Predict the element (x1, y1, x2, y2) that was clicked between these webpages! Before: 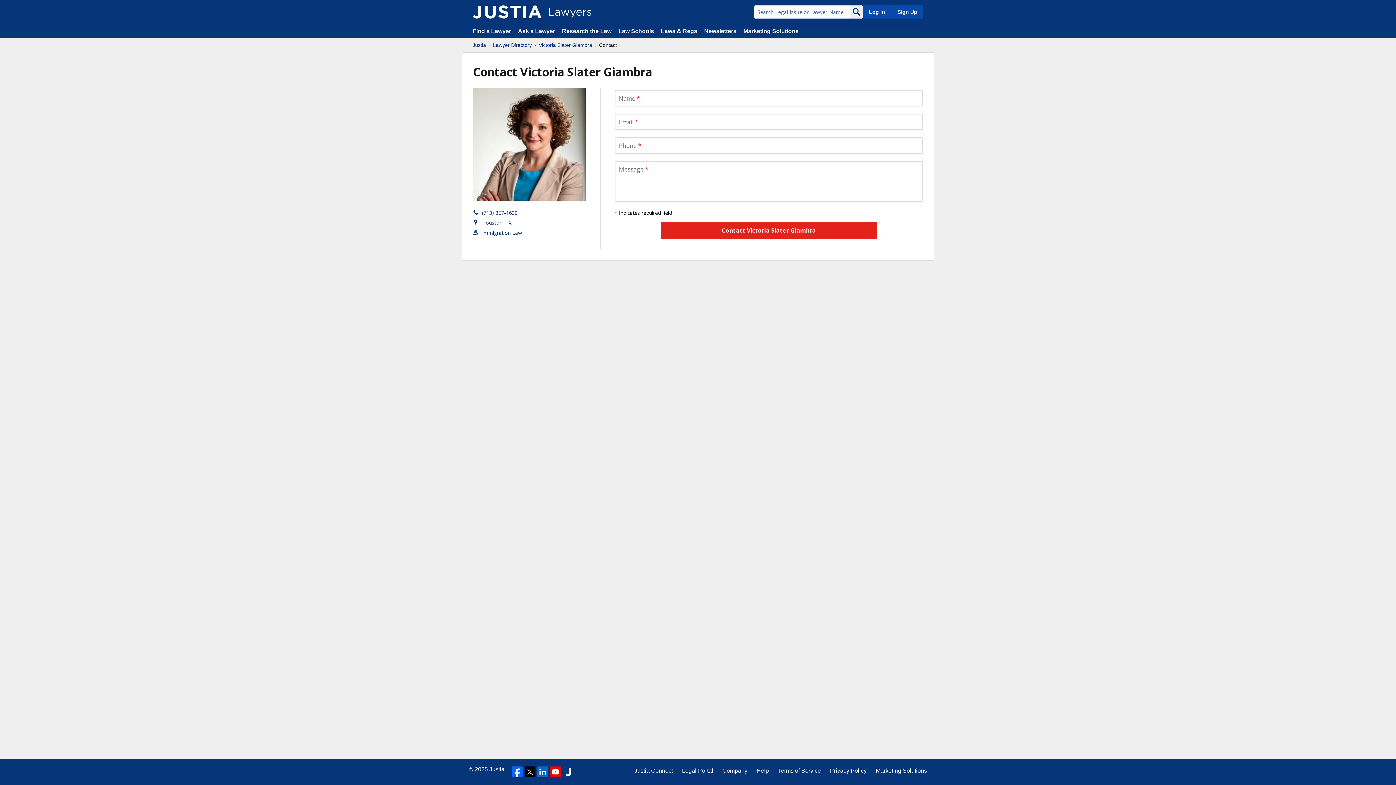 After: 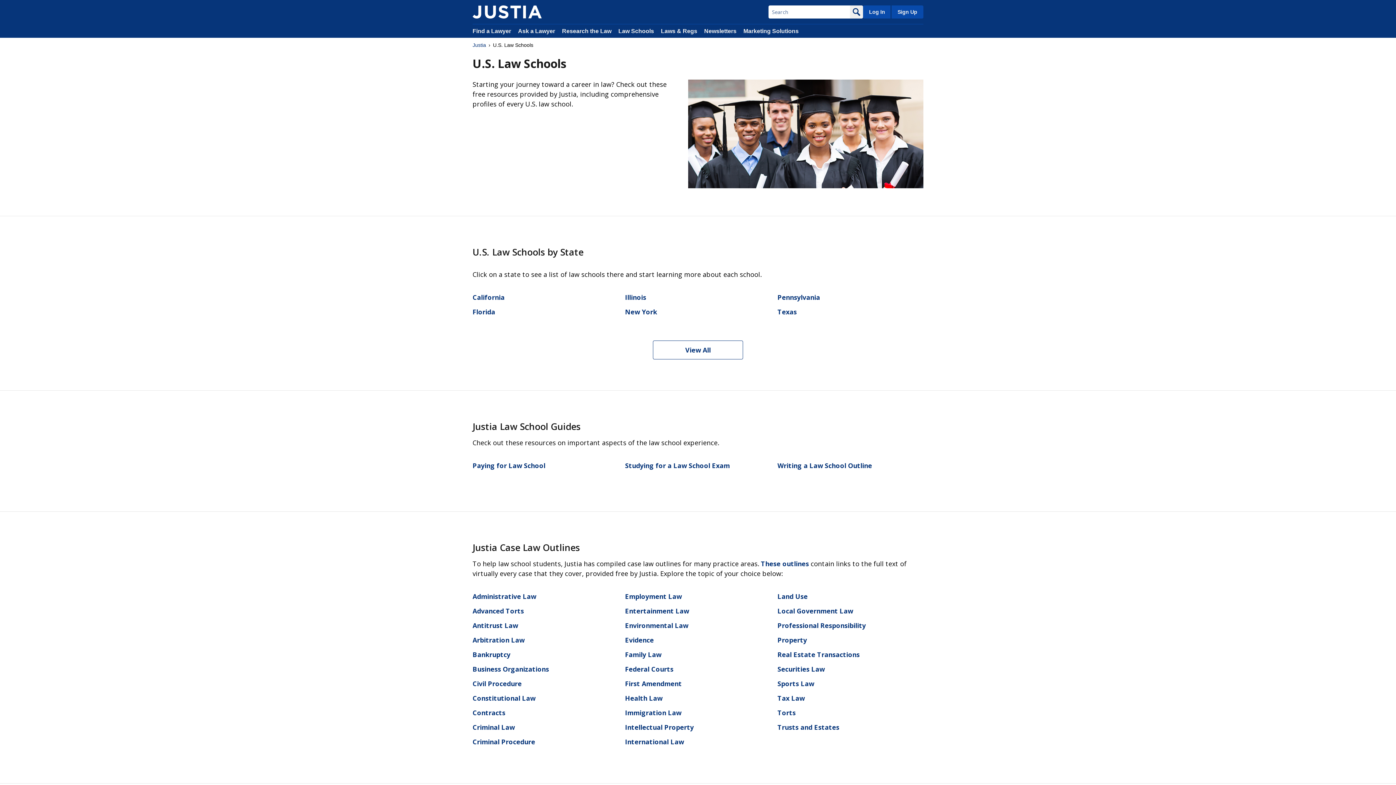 Action: bbox: (618, 28, 654, 34) label: Law Schools